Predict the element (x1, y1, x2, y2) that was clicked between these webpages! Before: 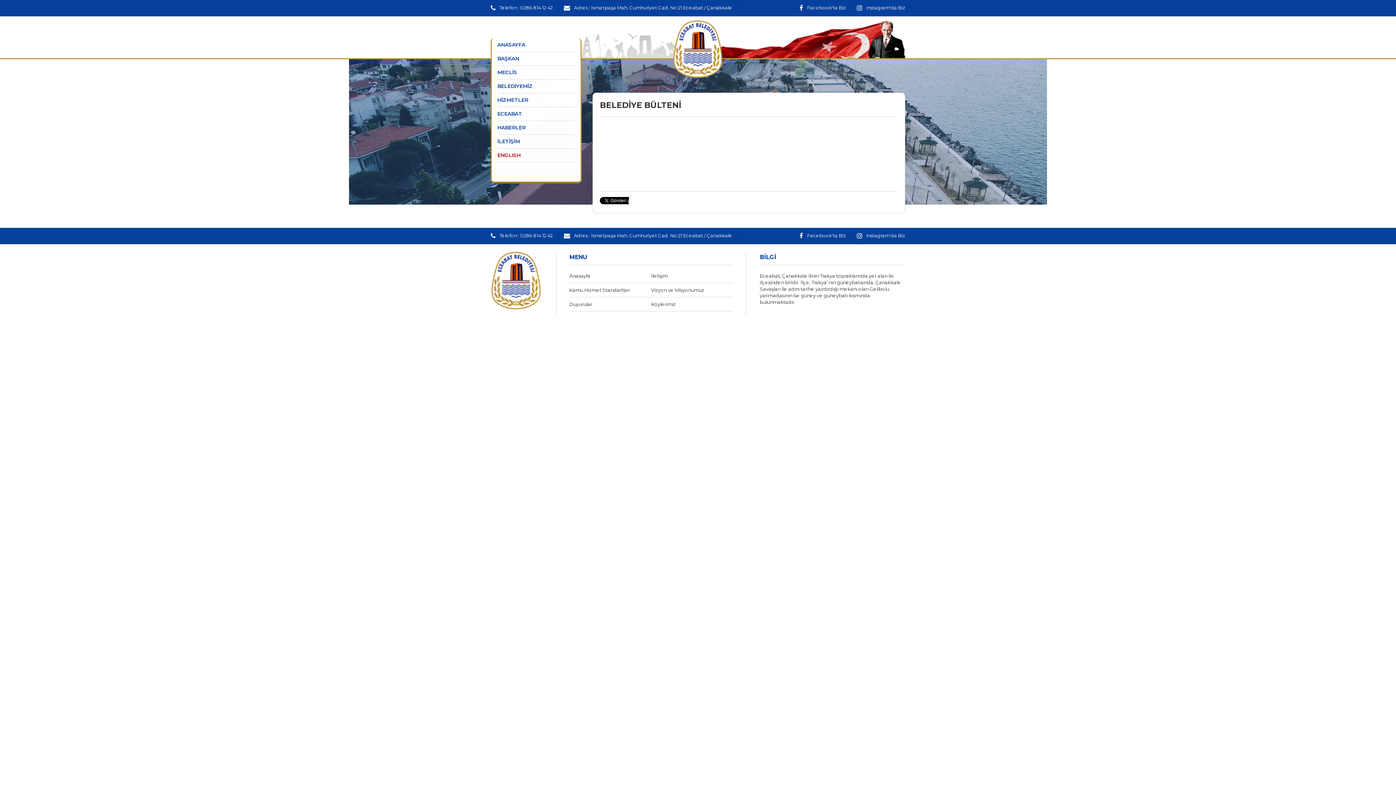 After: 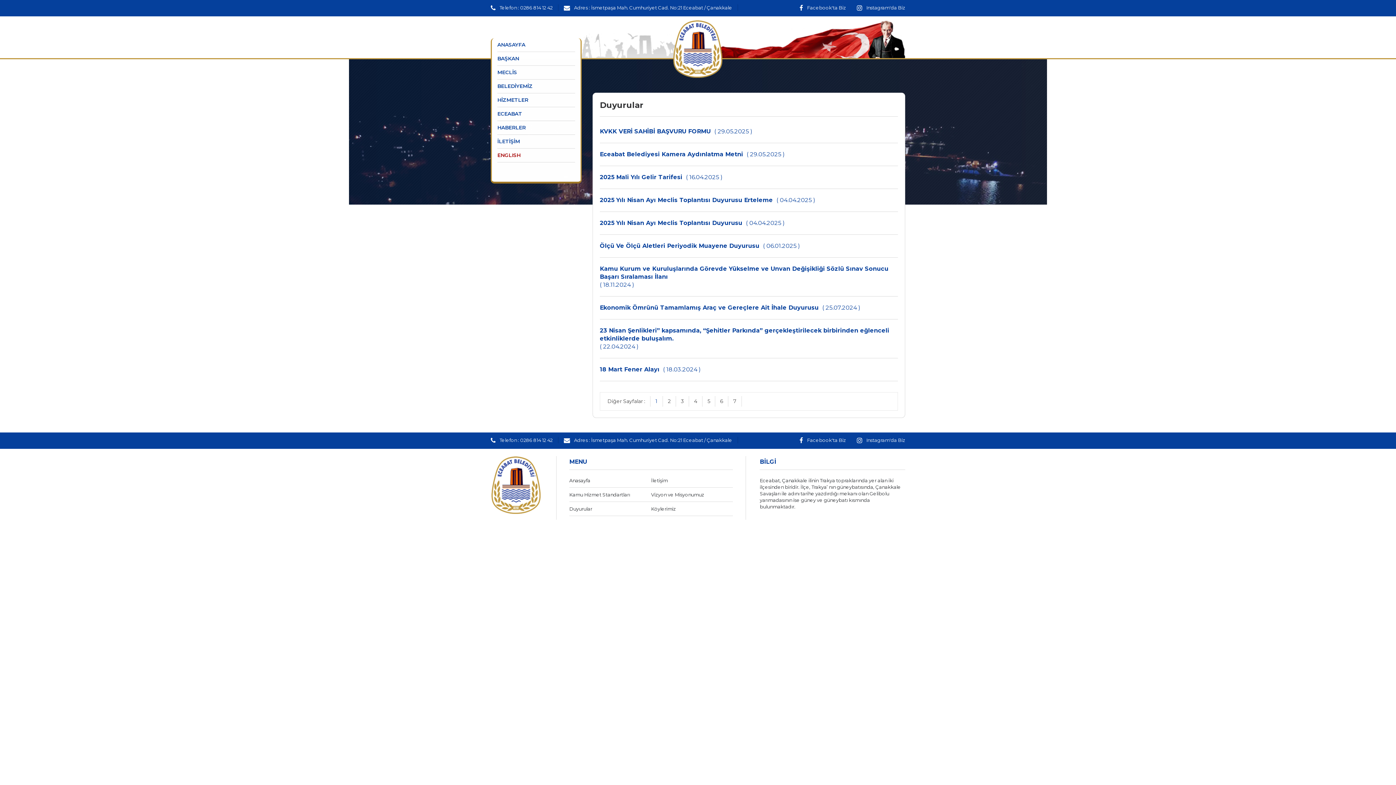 Action: bbox: (569, 301, 651, 307) label: Duyurular